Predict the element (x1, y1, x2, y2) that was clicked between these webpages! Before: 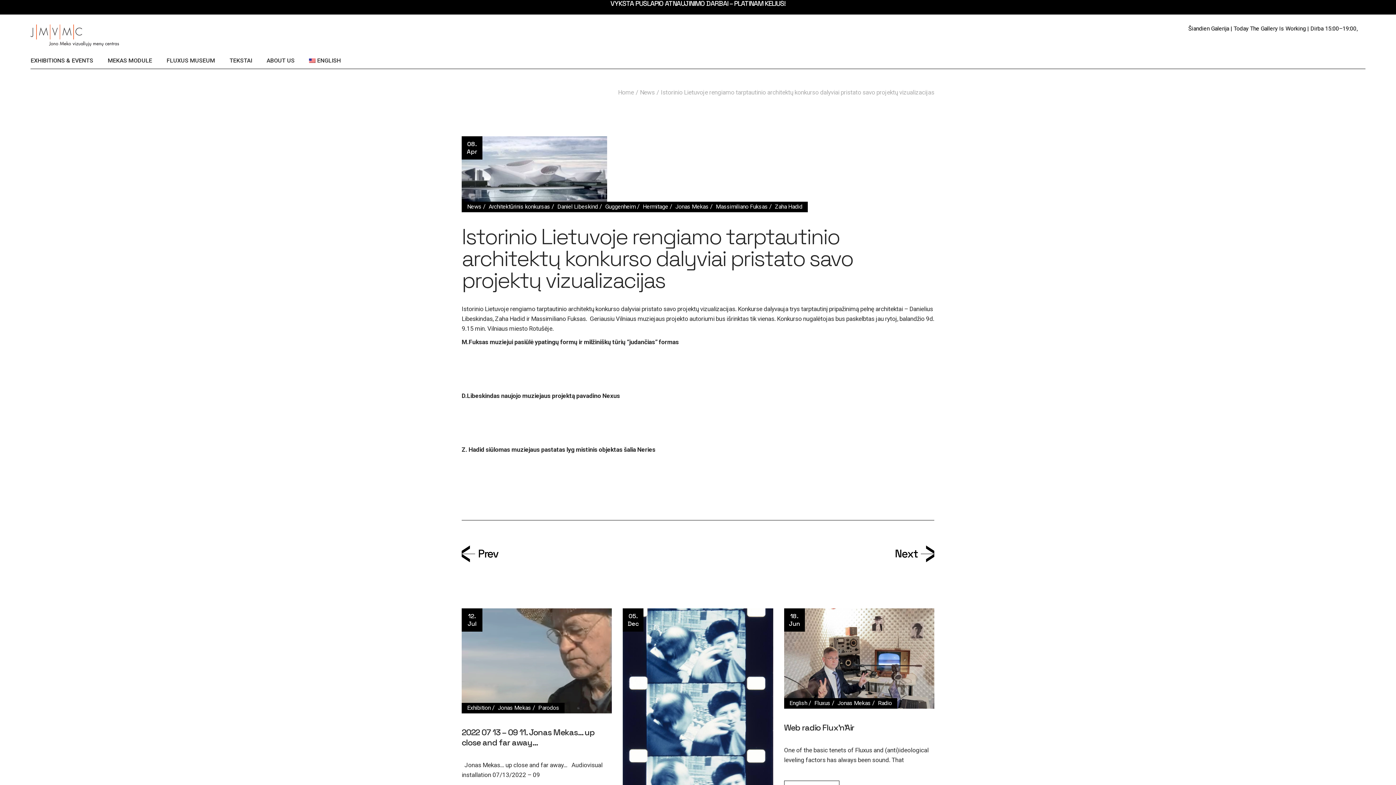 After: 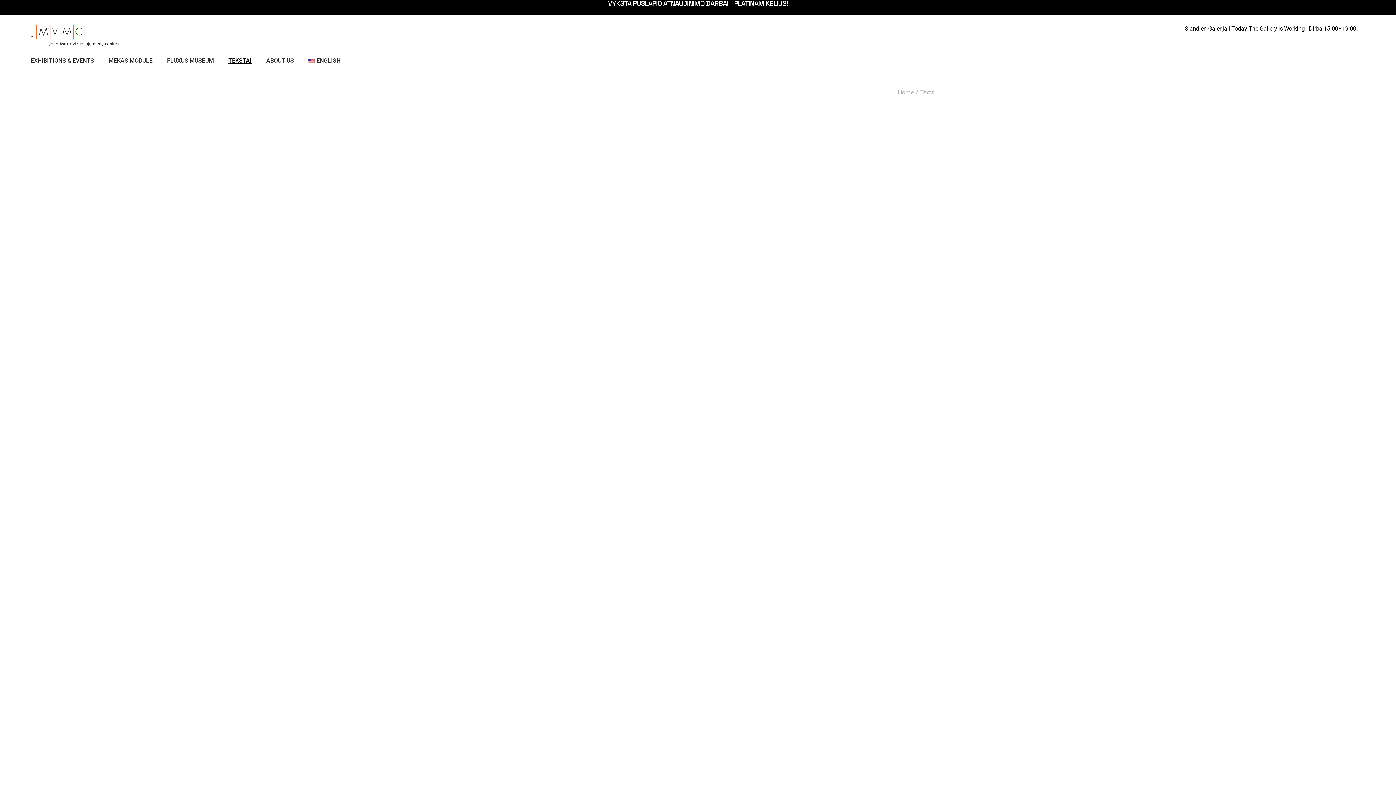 Action: label: TEKSTAI bbox: (229, 52, 252, 68)